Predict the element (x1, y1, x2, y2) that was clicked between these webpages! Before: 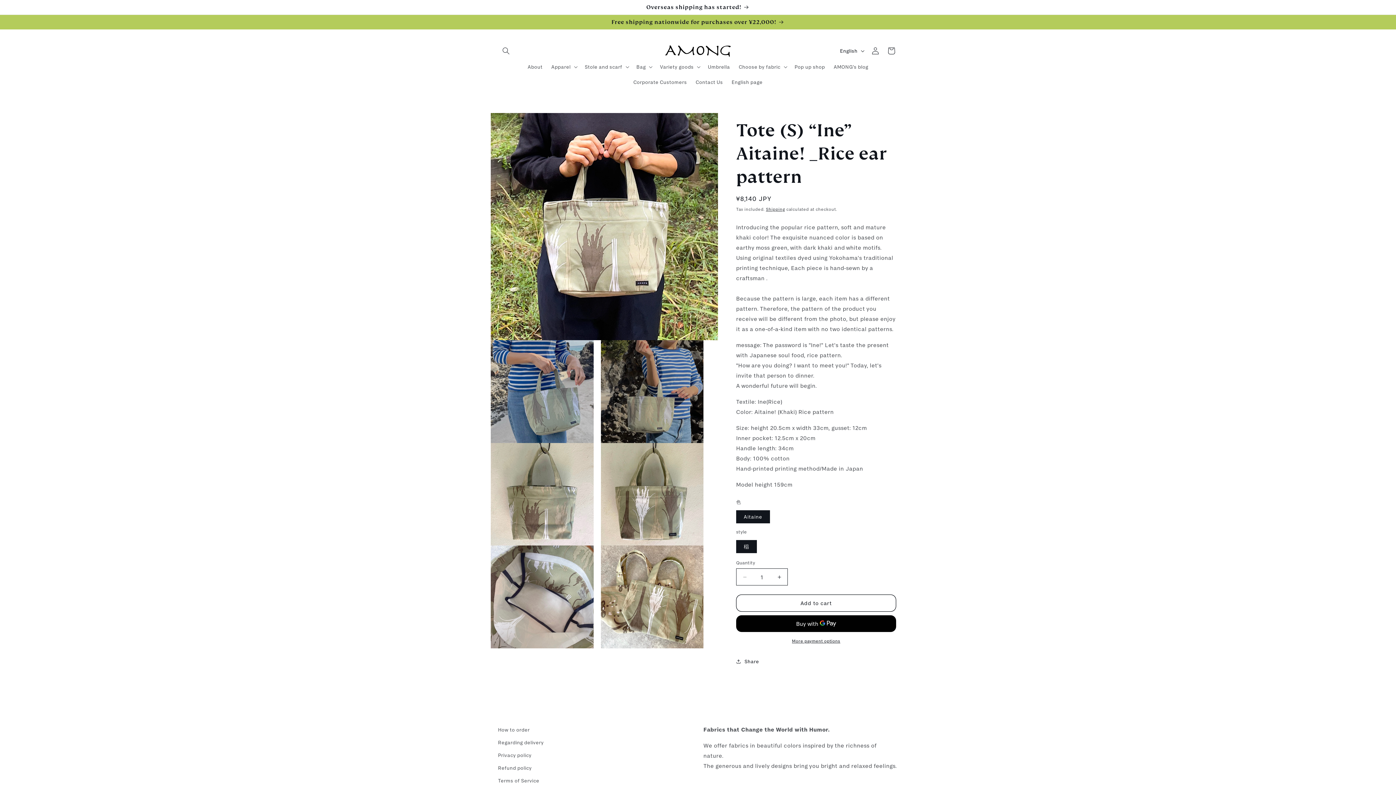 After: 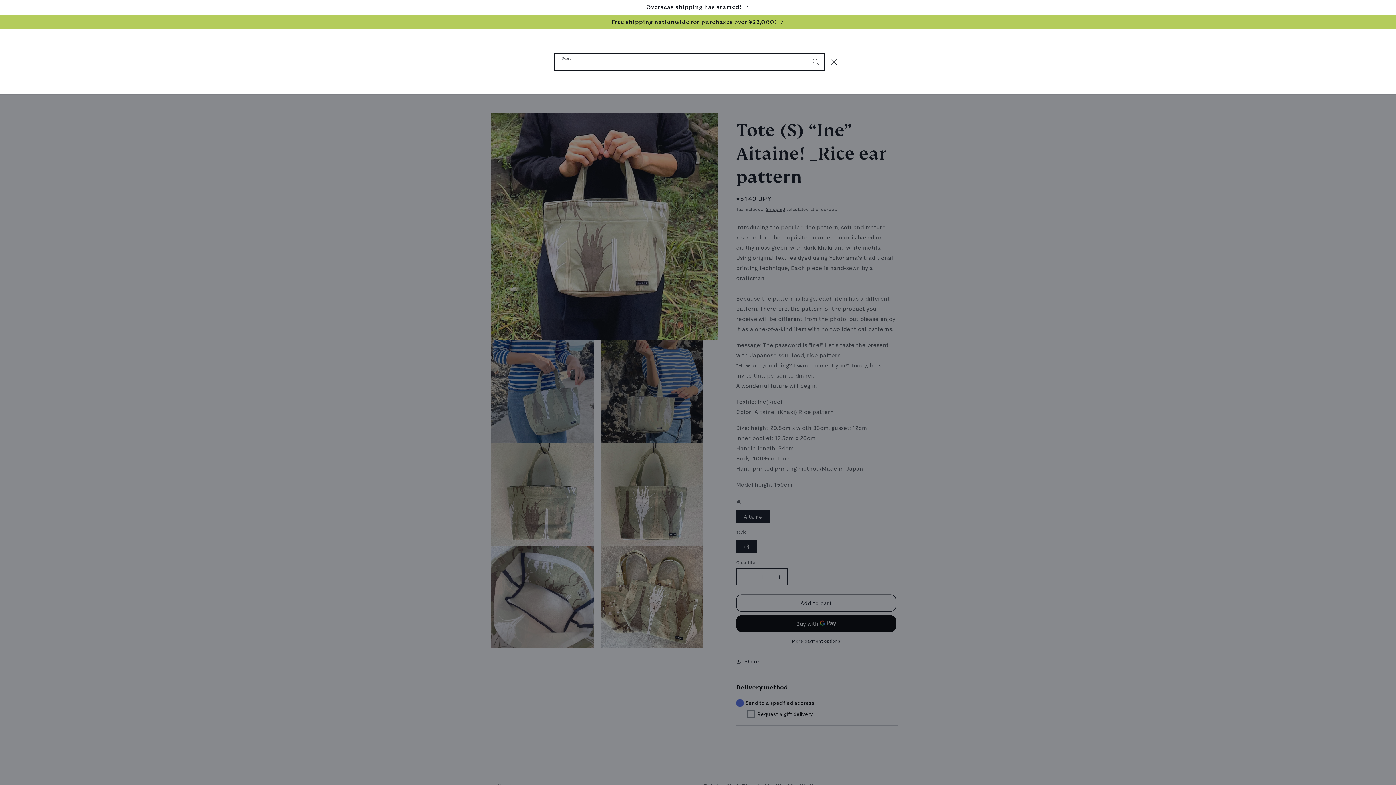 Action: bbox: (498, 42, 514, 58) label: Search